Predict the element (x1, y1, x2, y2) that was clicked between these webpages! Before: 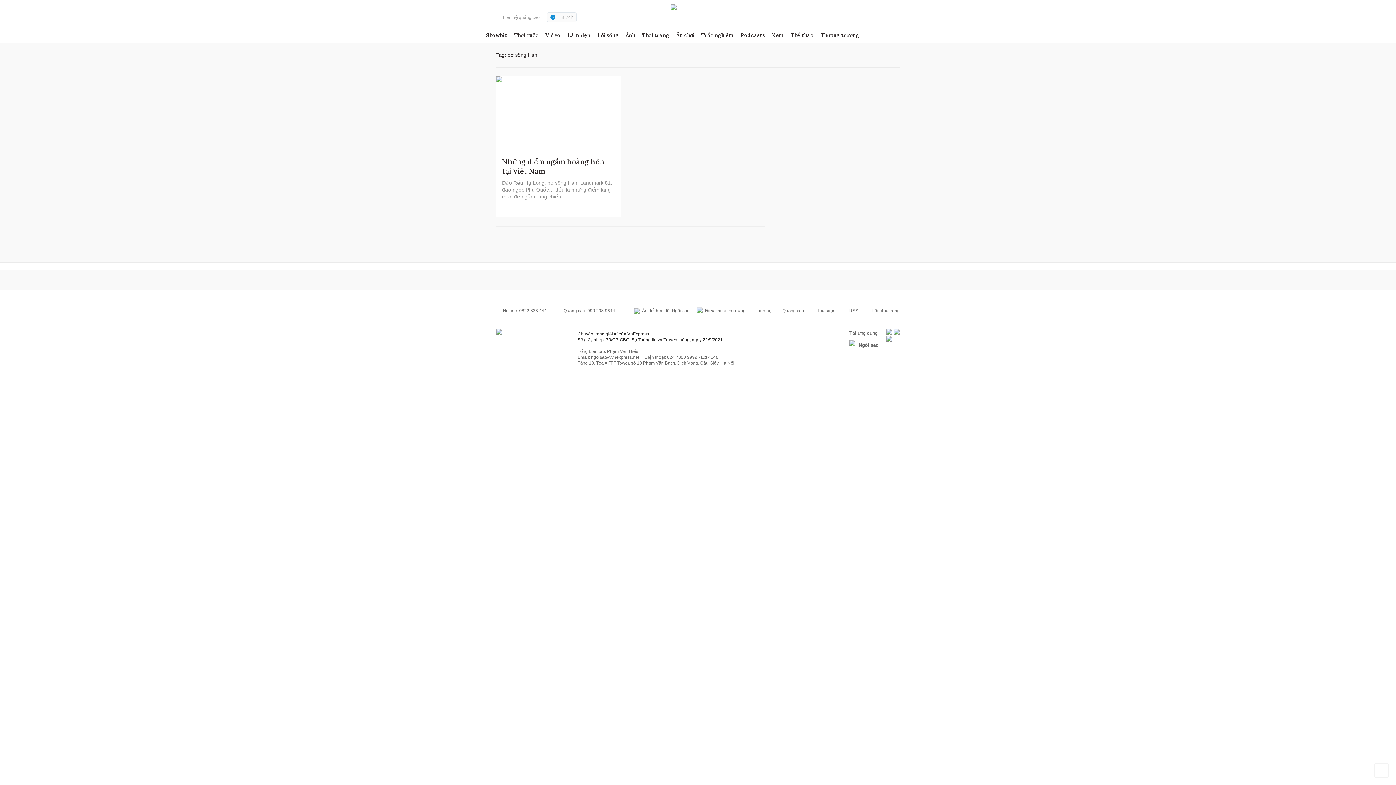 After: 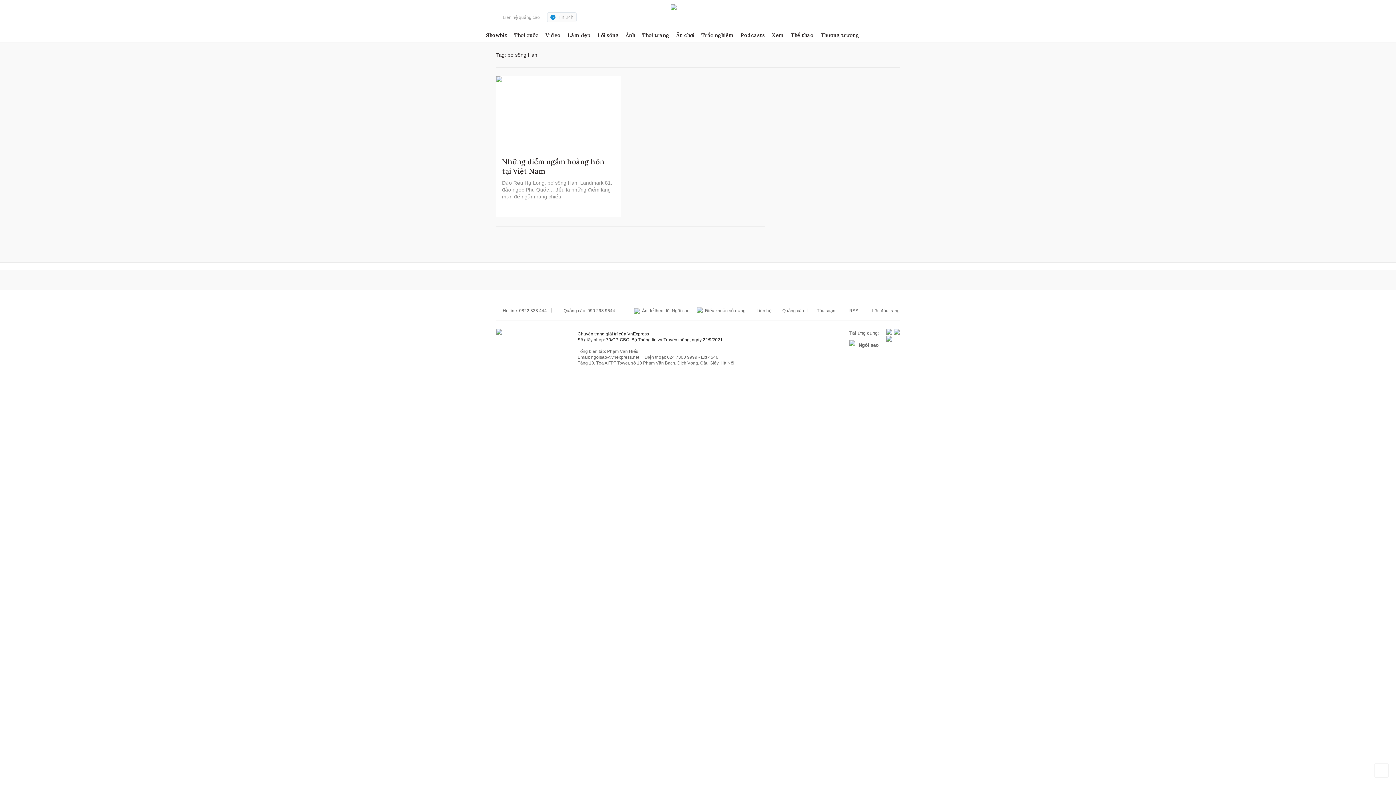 Action: label: Liên hệ quảng cáo bbox: (496, 14, 540, 20)